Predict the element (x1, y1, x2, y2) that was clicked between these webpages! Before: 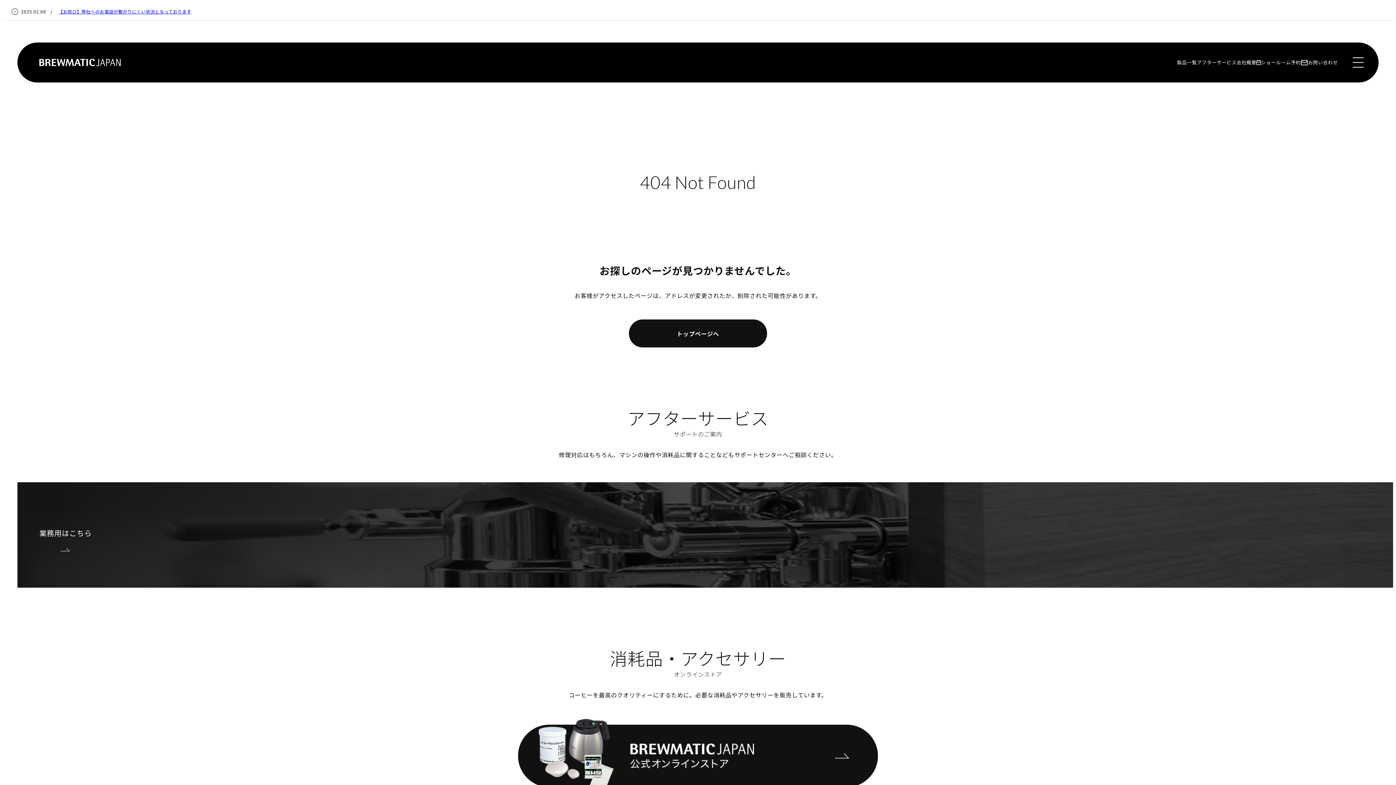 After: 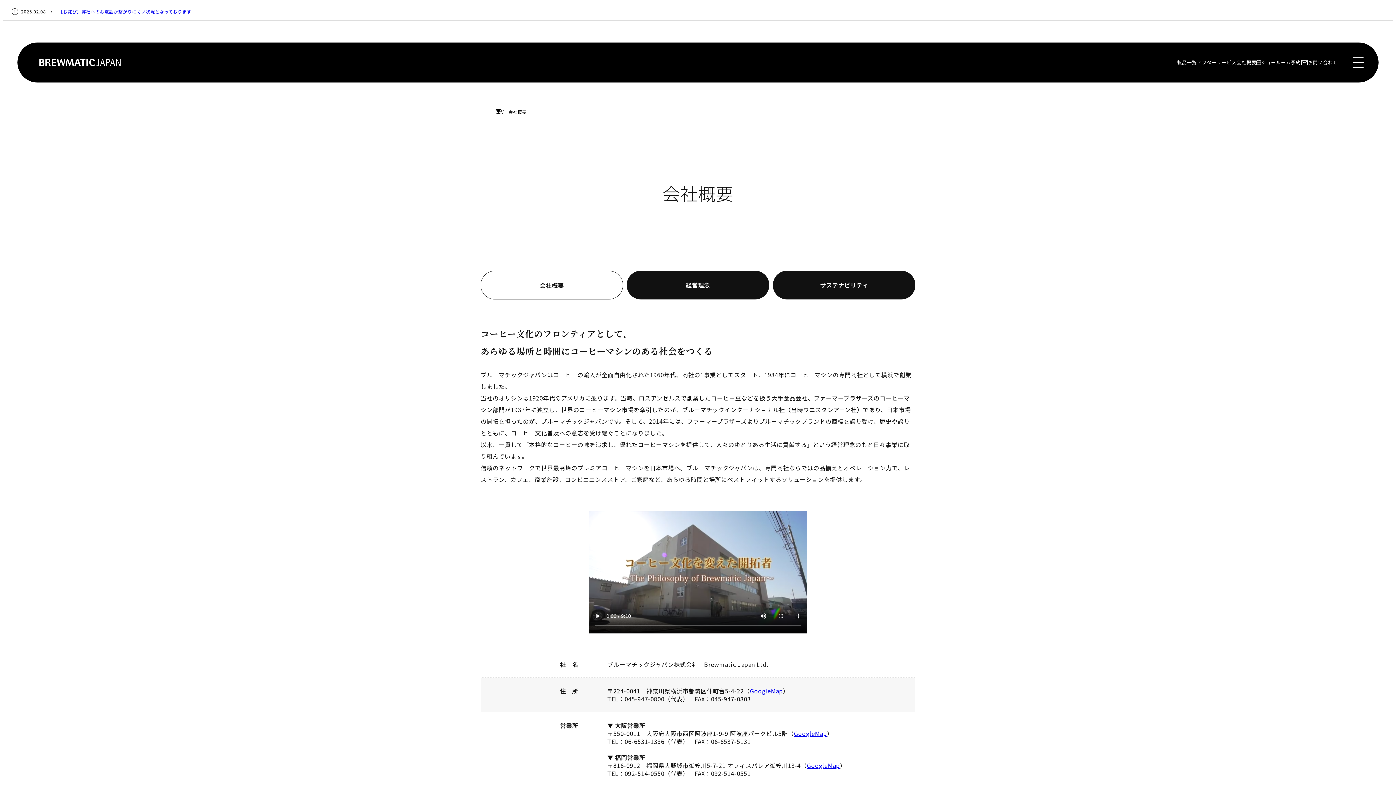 Action: label: 会社概要 bbox: (1236, 57, 1256, 67)